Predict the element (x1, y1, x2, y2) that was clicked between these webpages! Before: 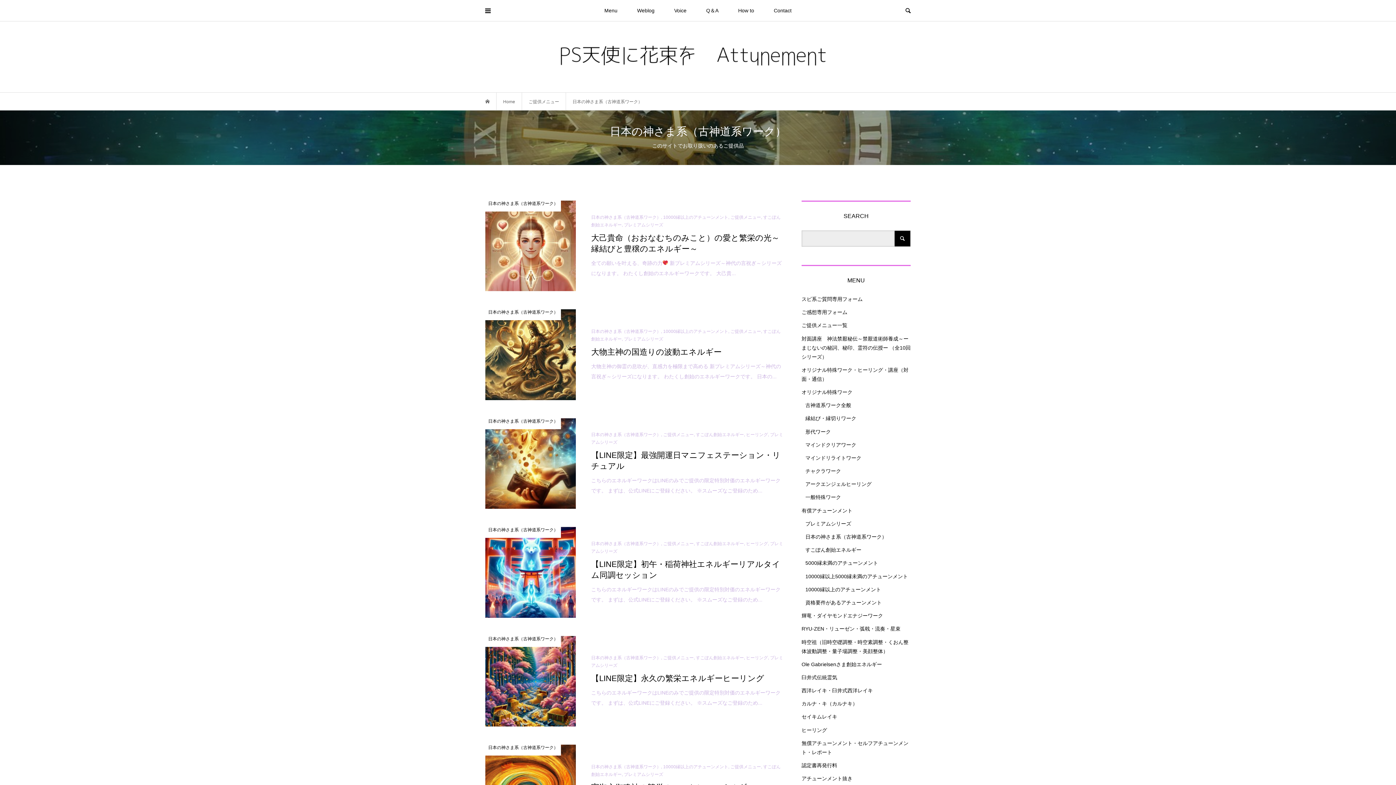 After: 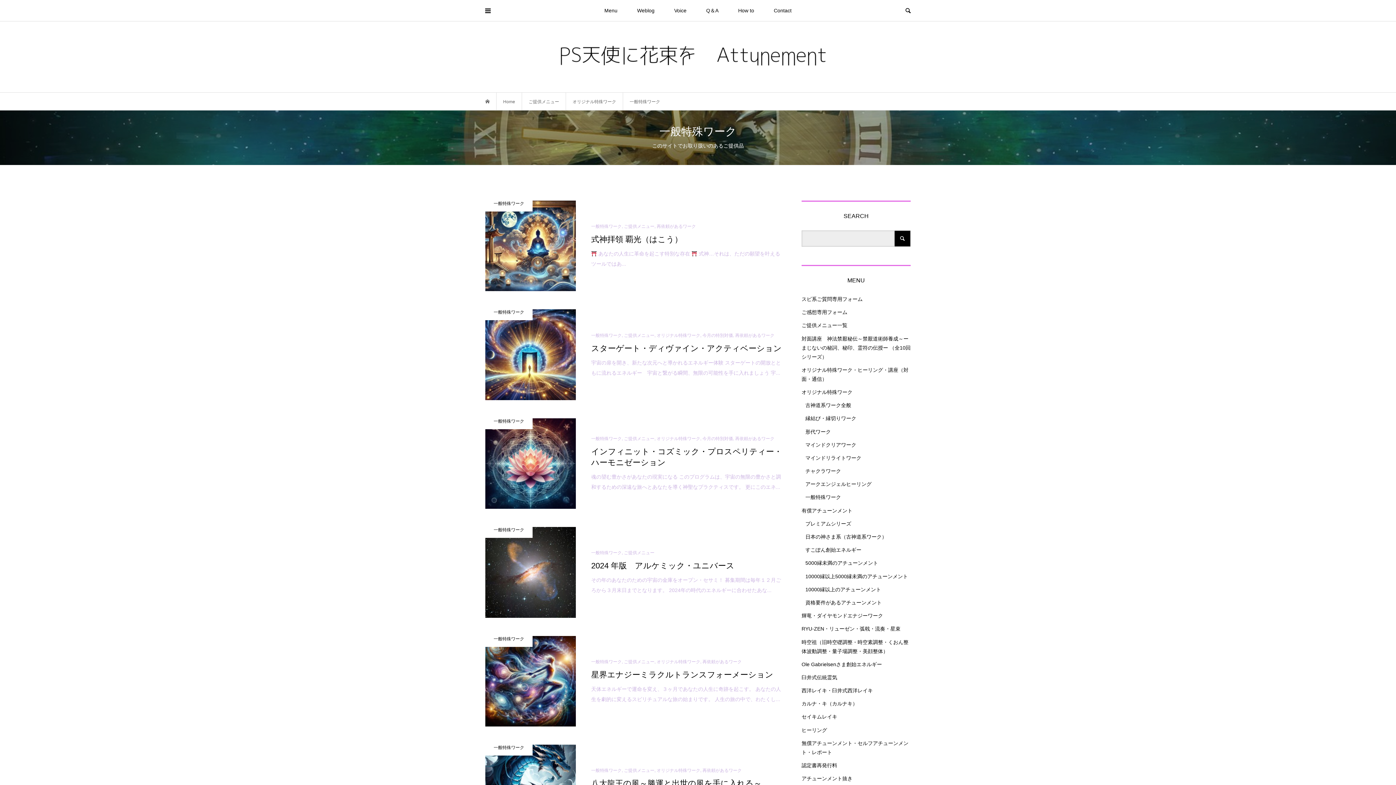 Action: bbox: (805, 491, 841, 504) label: 一般特殊ワーク